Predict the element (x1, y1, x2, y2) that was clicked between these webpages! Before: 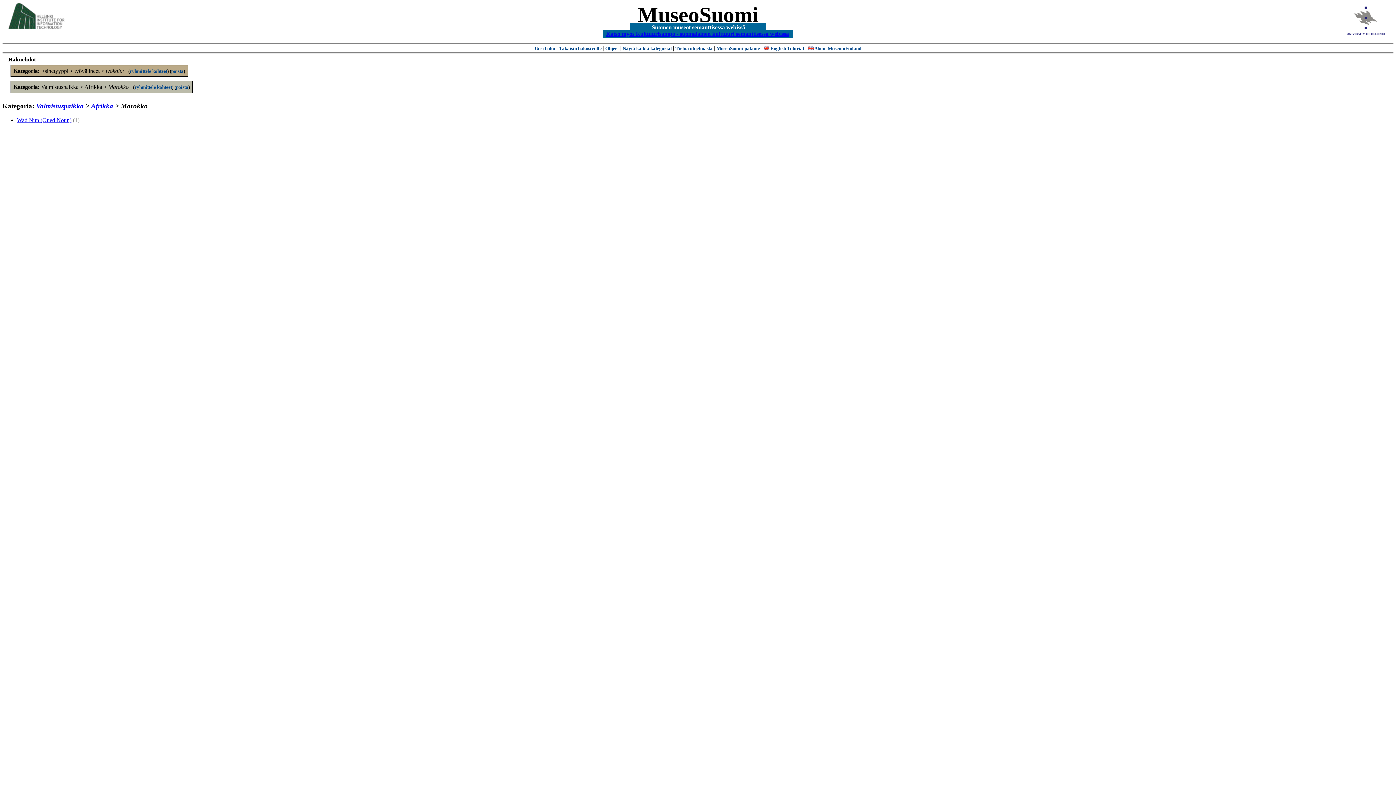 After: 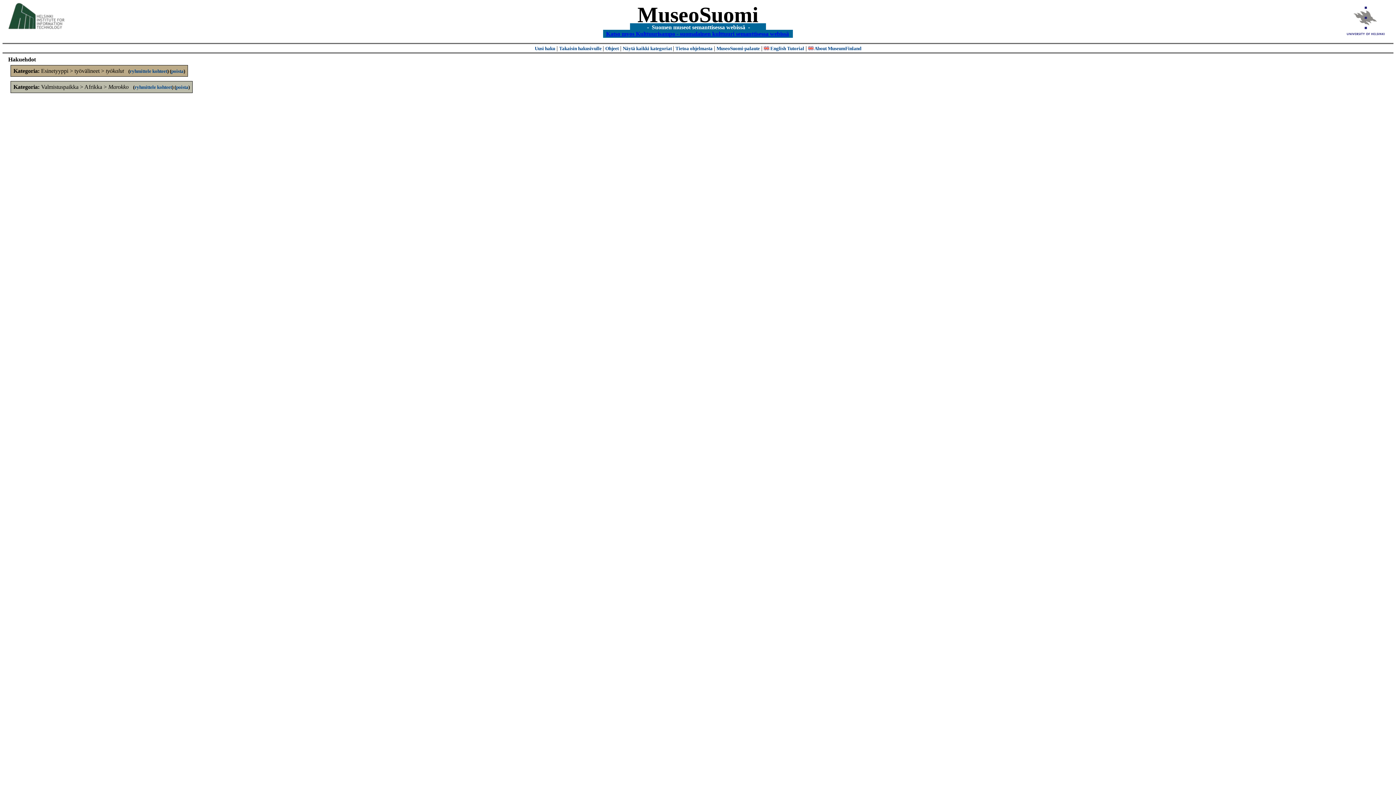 Action: bbox: (129, 68, 167, 73) label: ryhmittele kohteet